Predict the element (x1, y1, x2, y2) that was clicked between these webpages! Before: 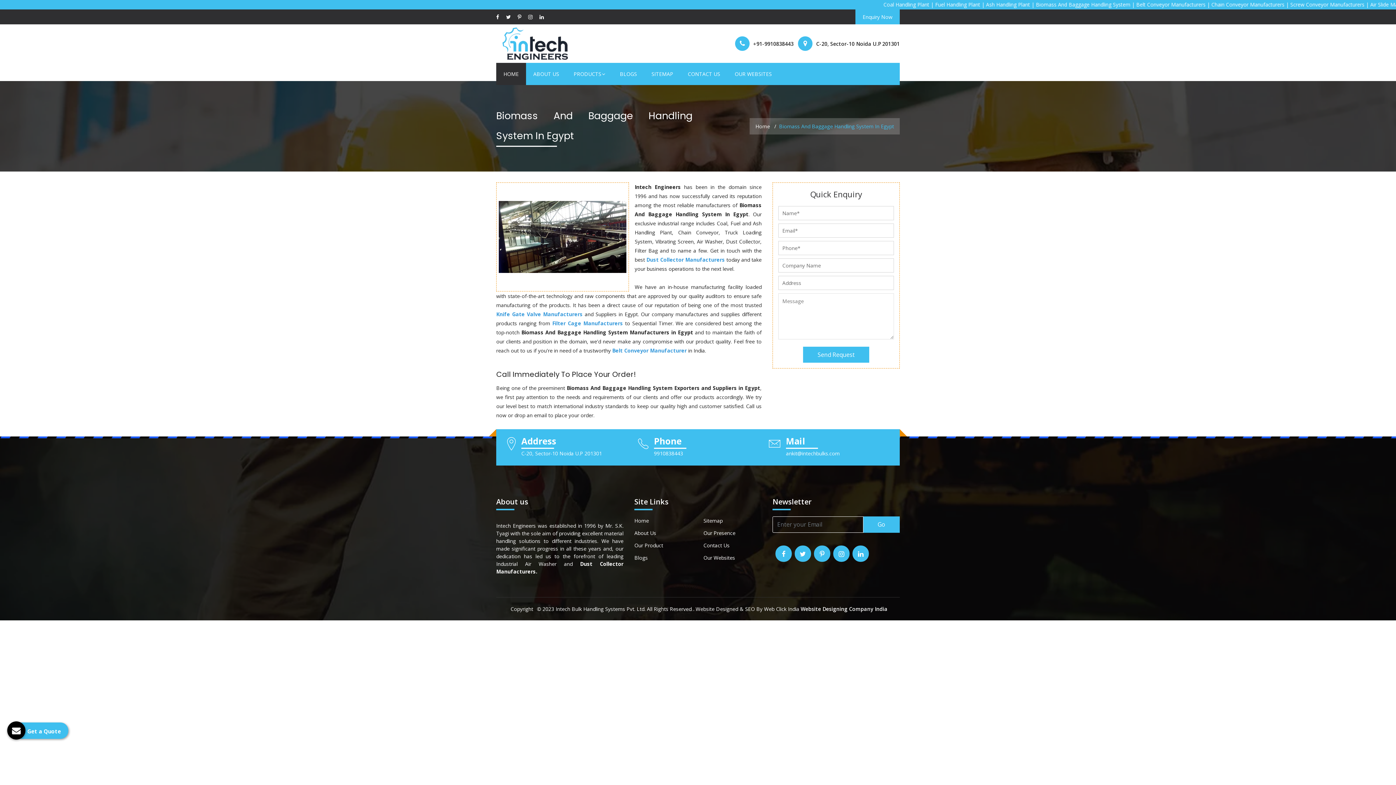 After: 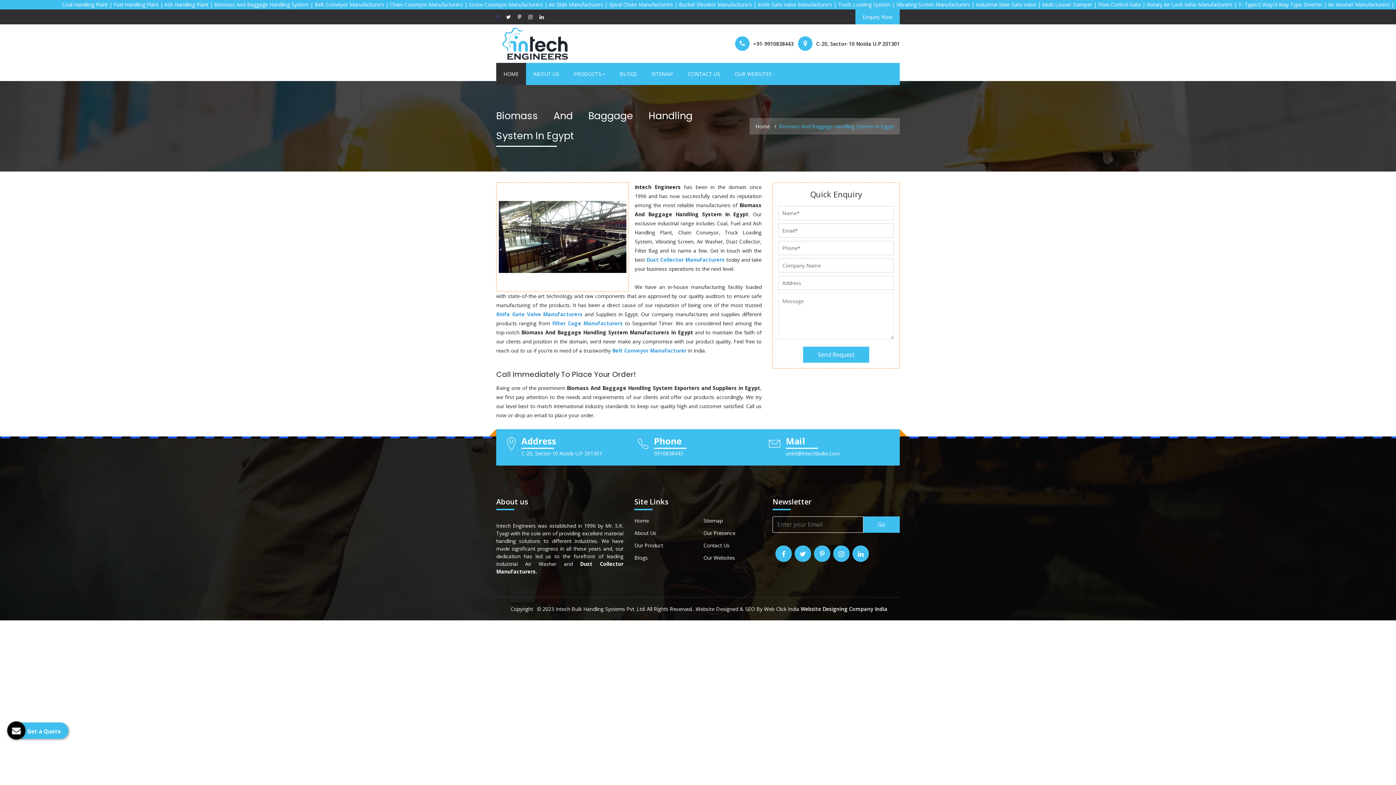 Action: bbox: (496, 13, 499, 20)